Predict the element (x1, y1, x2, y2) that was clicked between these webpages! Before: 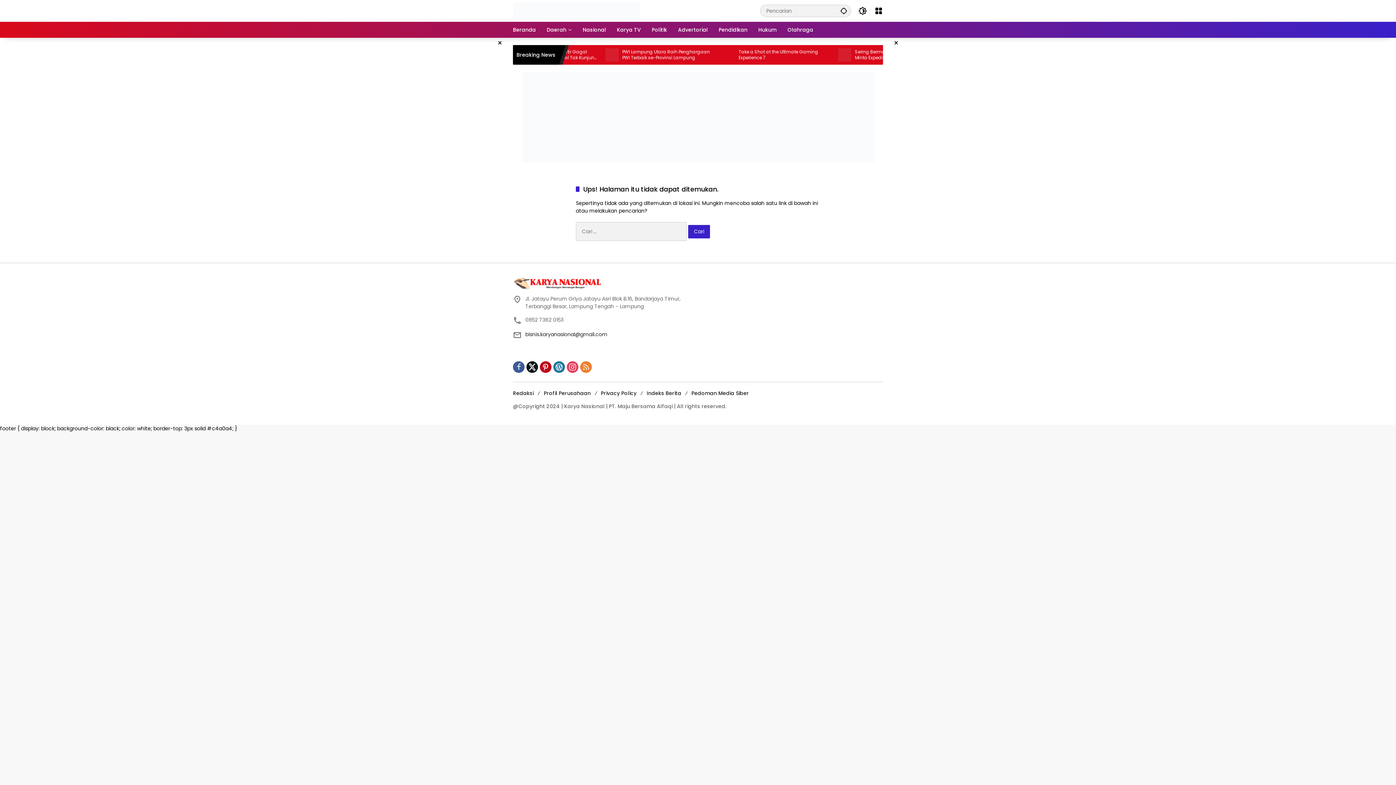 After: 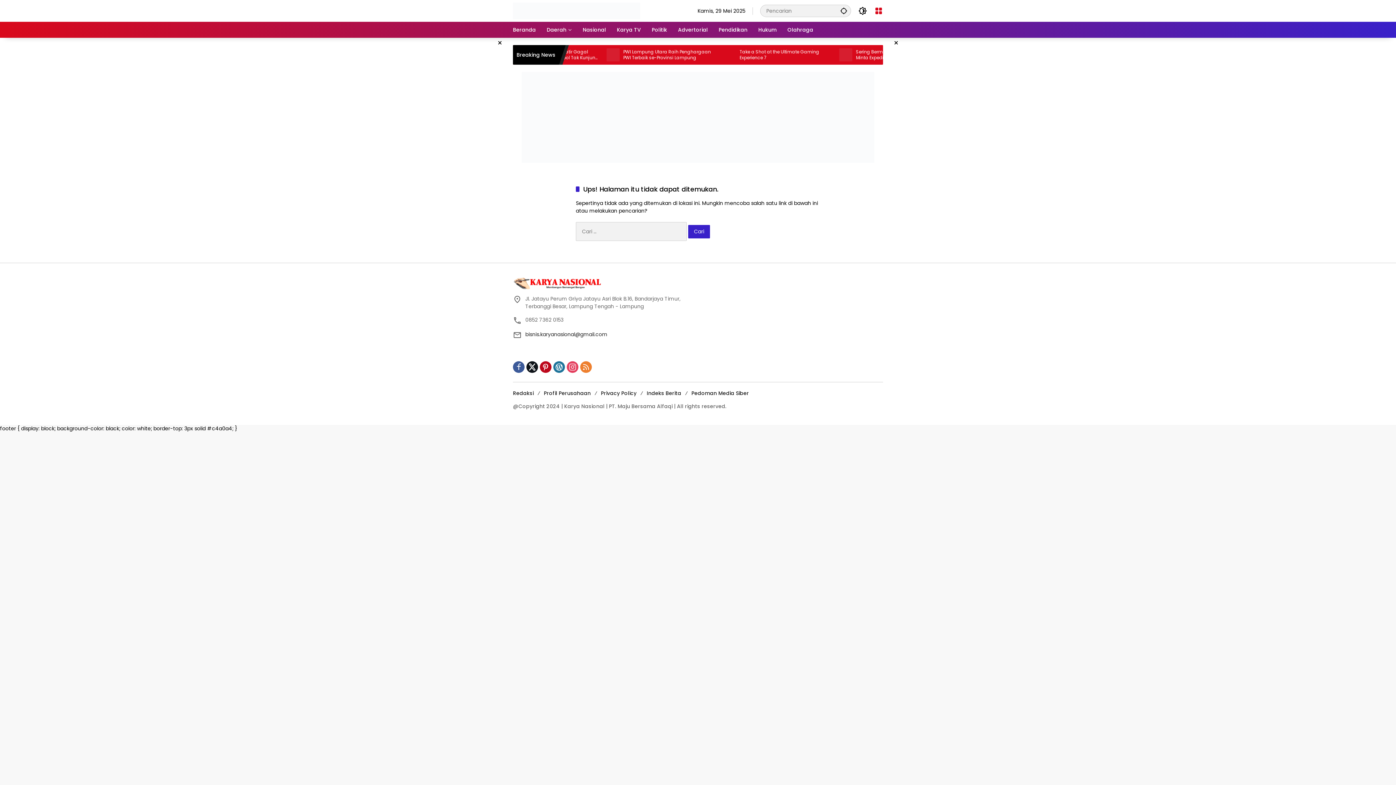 Action: bbox: (874, 6, 883, 15) label: Buka Menu